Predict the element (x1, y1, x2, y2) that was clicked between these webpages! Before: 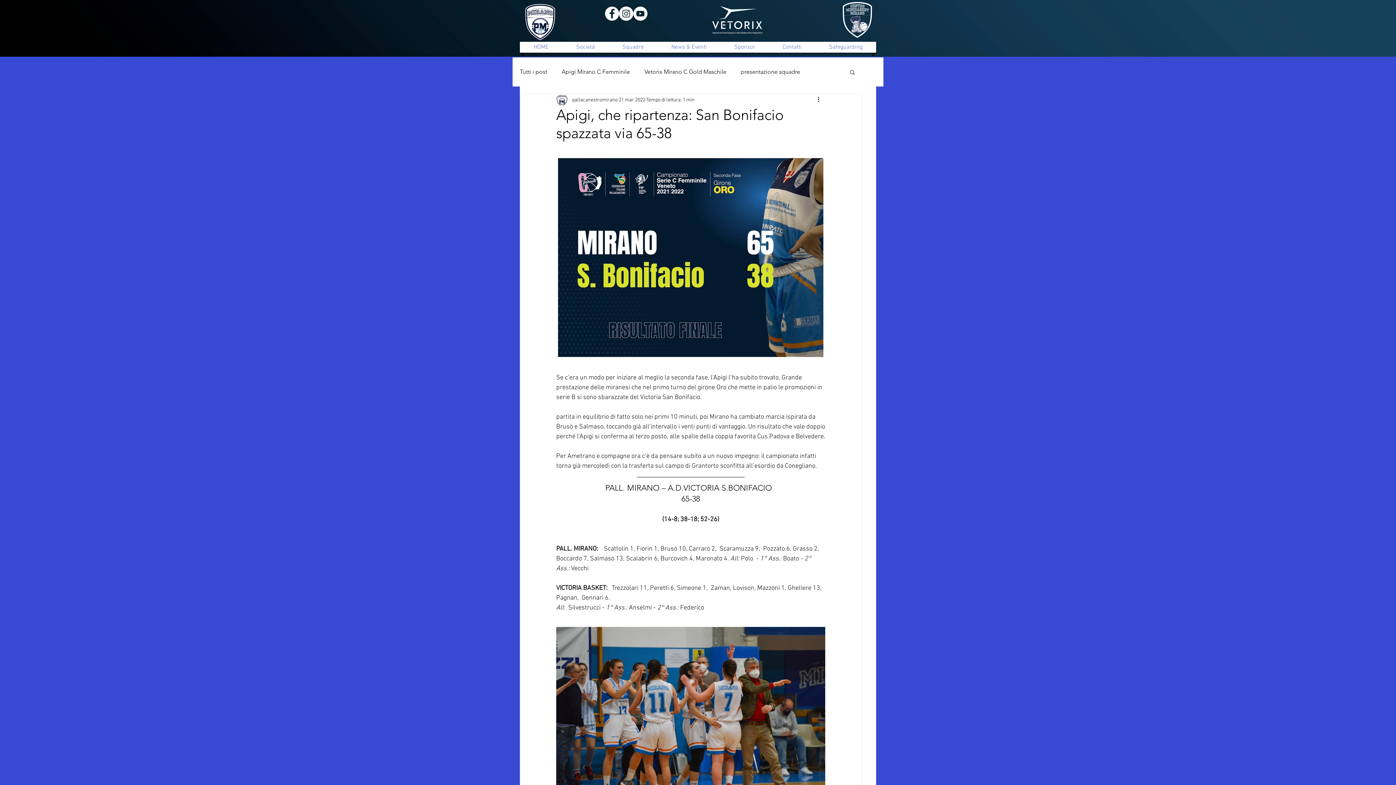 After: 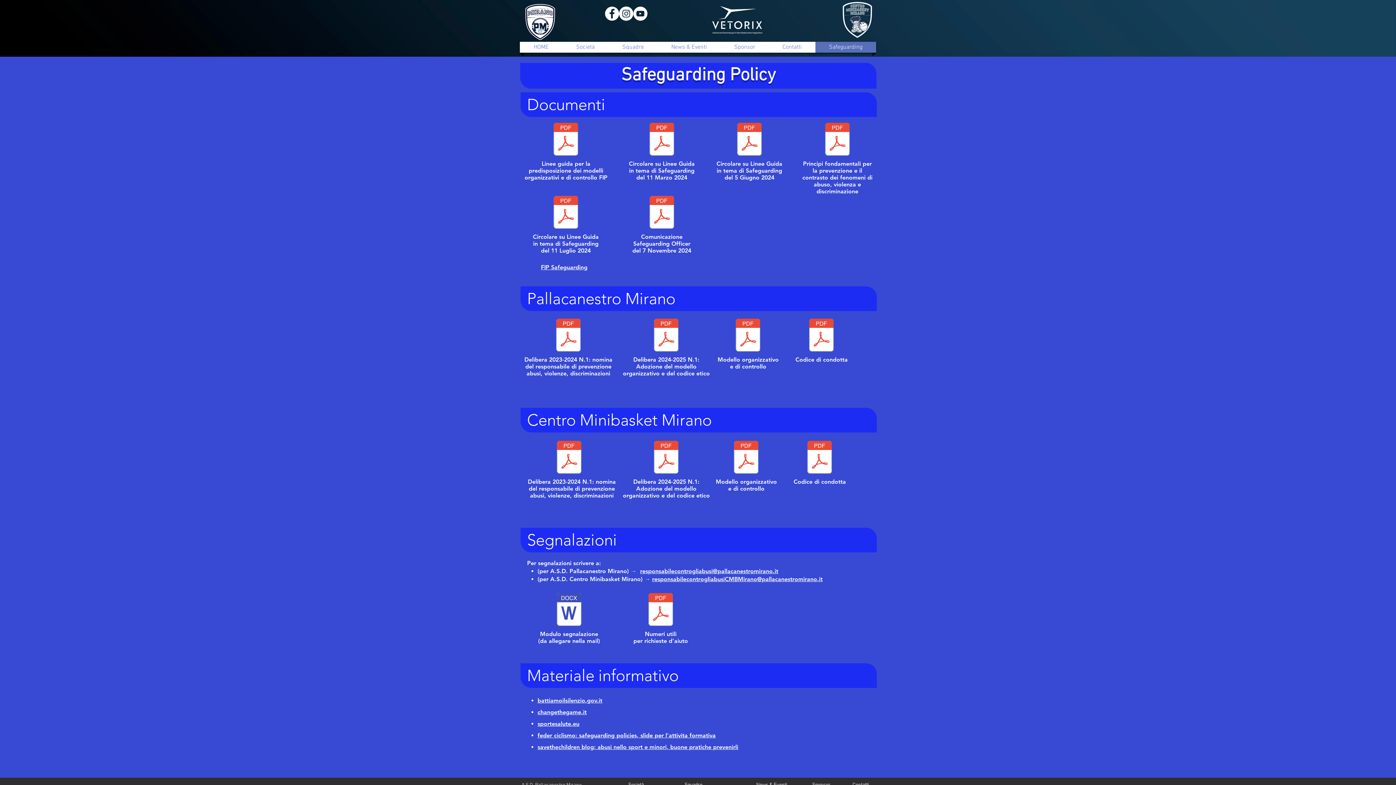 Action: bbox: (817, 41, 874, 52) label: Safeguarding